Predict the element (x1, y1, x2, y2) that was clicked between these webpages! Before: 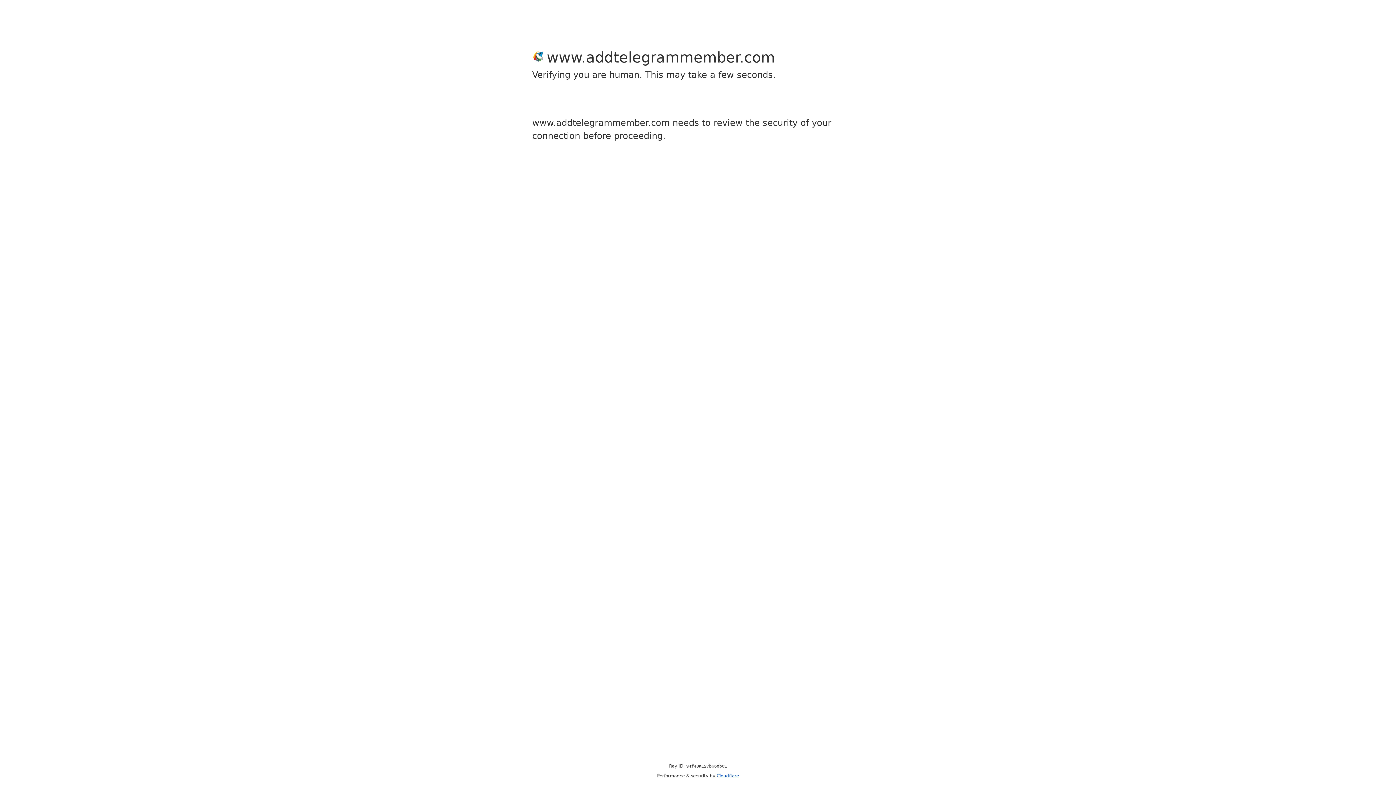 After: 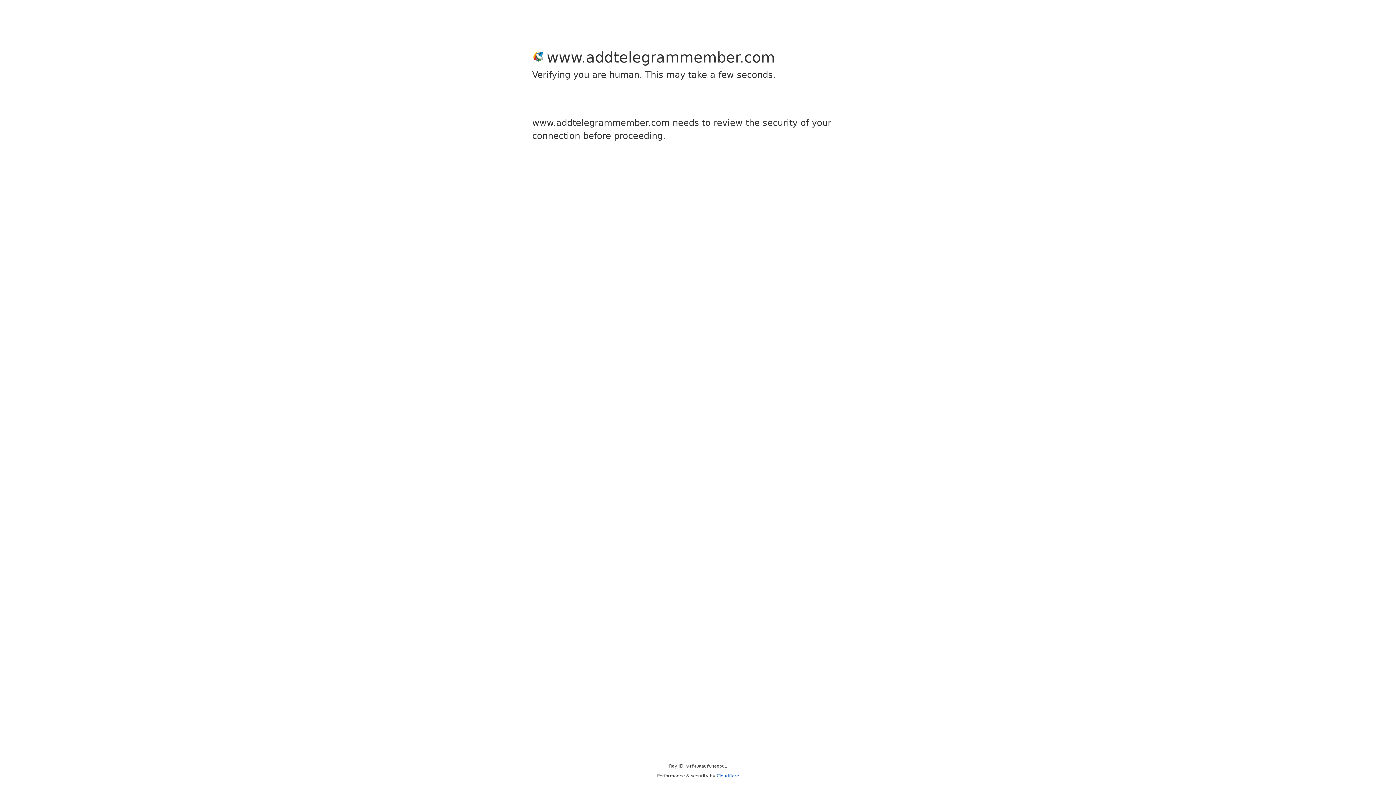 Action: bbox: (716, 773, 739, 778) label: Cloudflare